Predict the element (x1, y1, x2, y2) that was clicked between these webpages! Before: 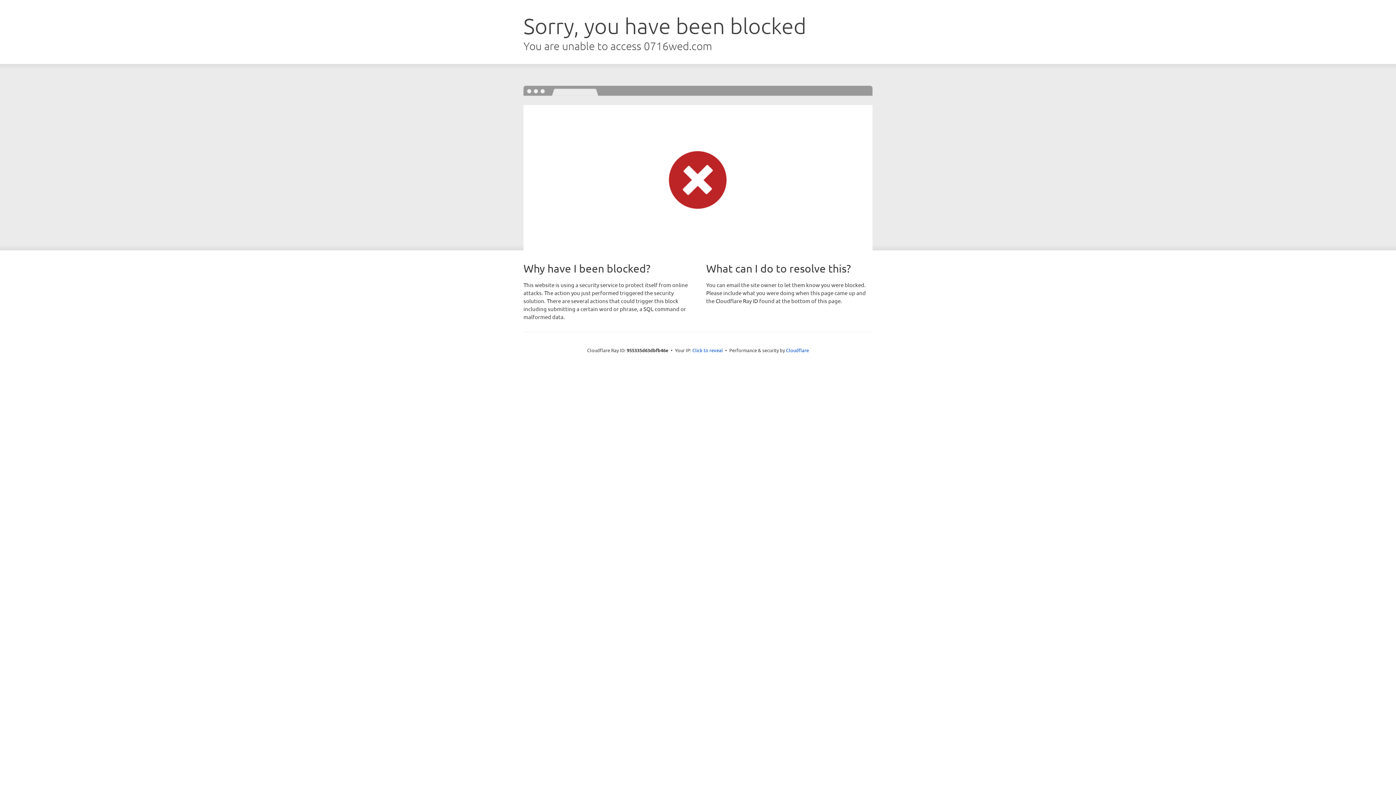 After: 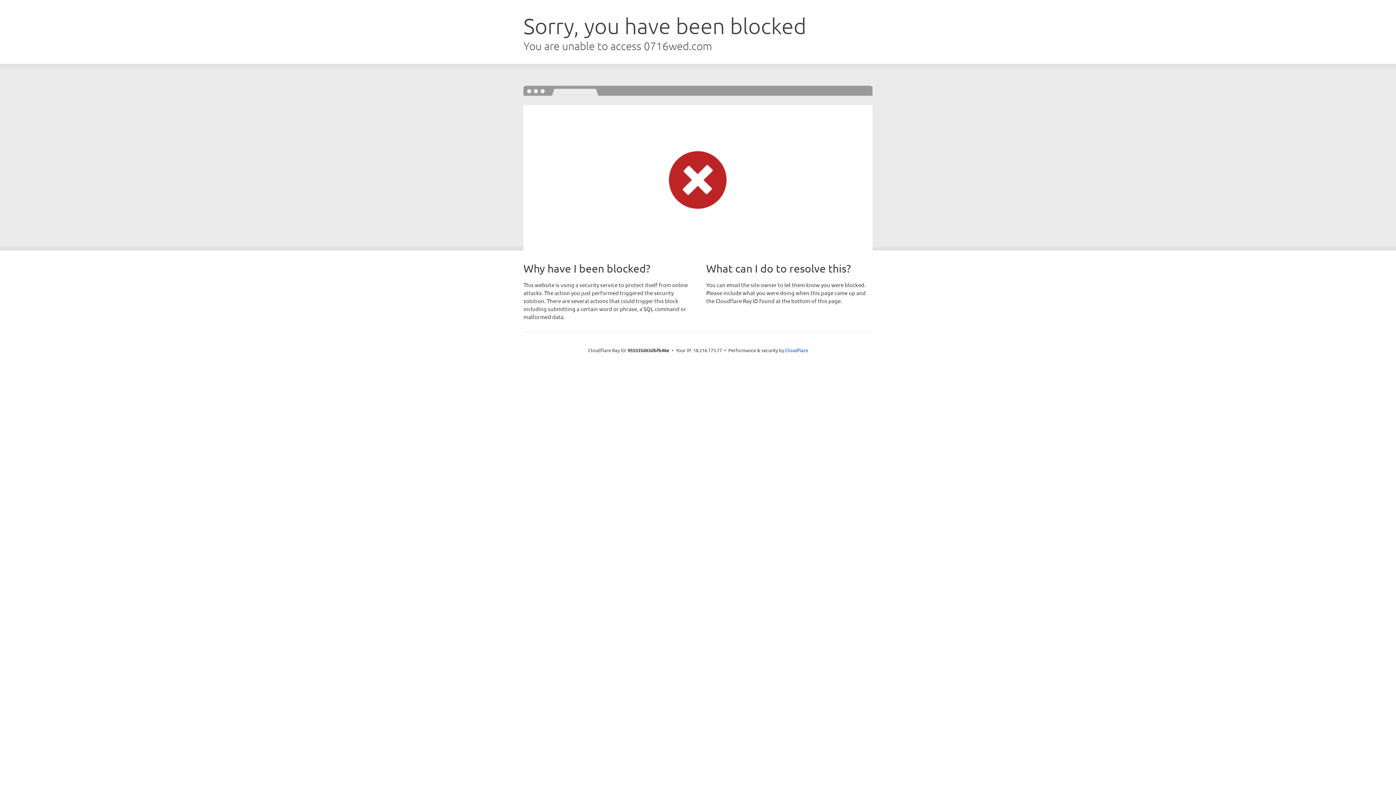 Action: bbox: (692, 346, 723, 353) label: Click to reveal